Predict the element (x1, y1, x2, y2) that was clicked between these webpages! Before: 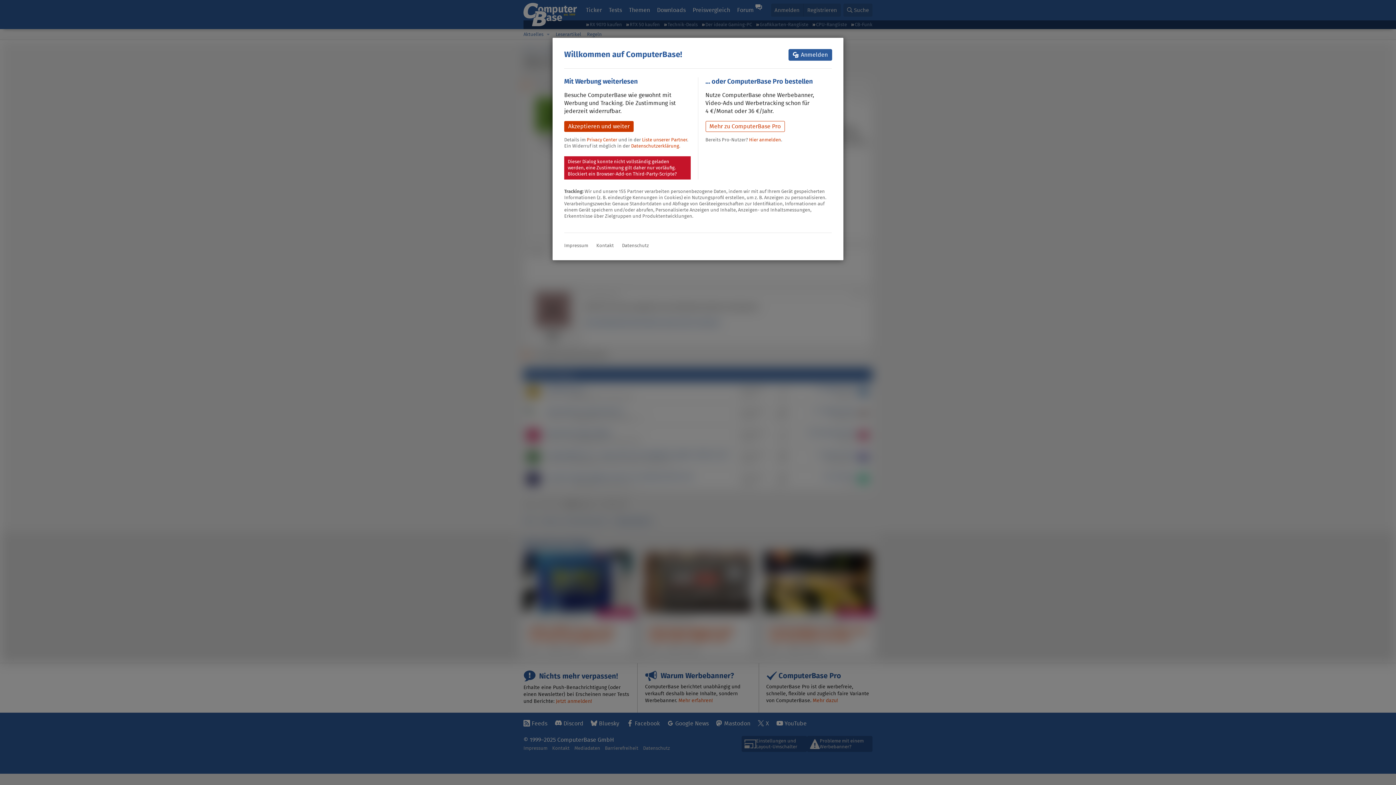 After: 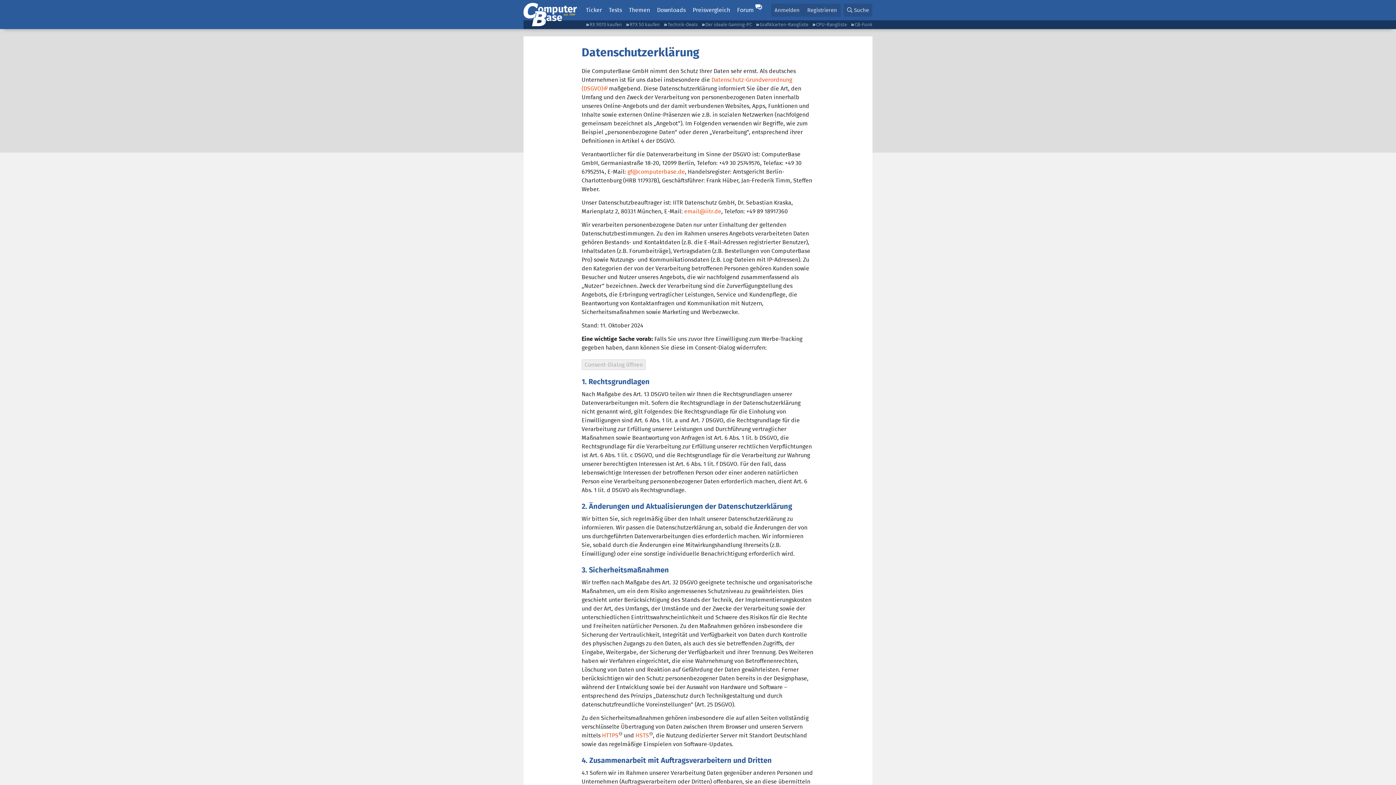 Action: label: Datenschutzerklärung bbox: (631, 142, 679, 149)